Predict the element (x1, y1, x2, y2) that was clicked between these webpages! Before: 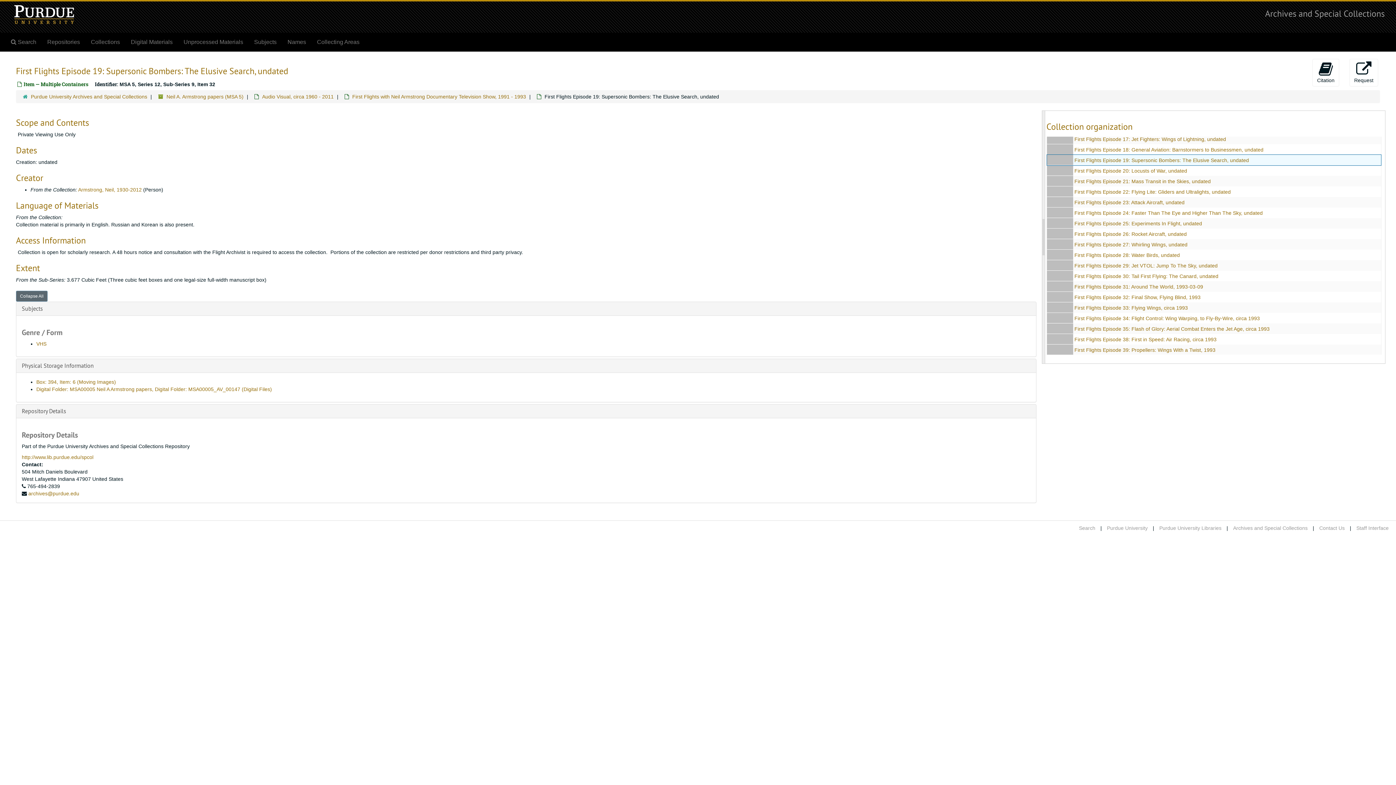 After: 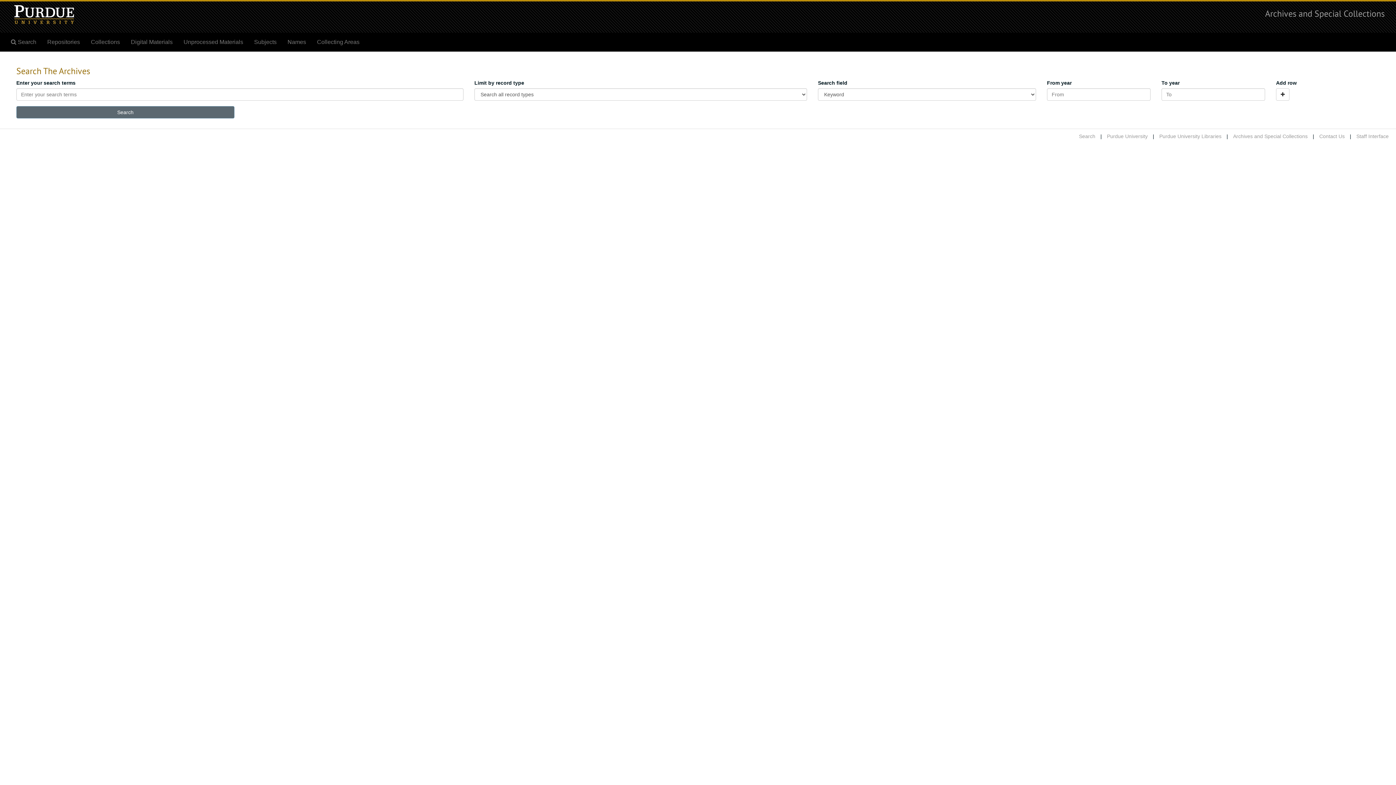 Action: label:  Search bbox: (5, 33, 41, 51)